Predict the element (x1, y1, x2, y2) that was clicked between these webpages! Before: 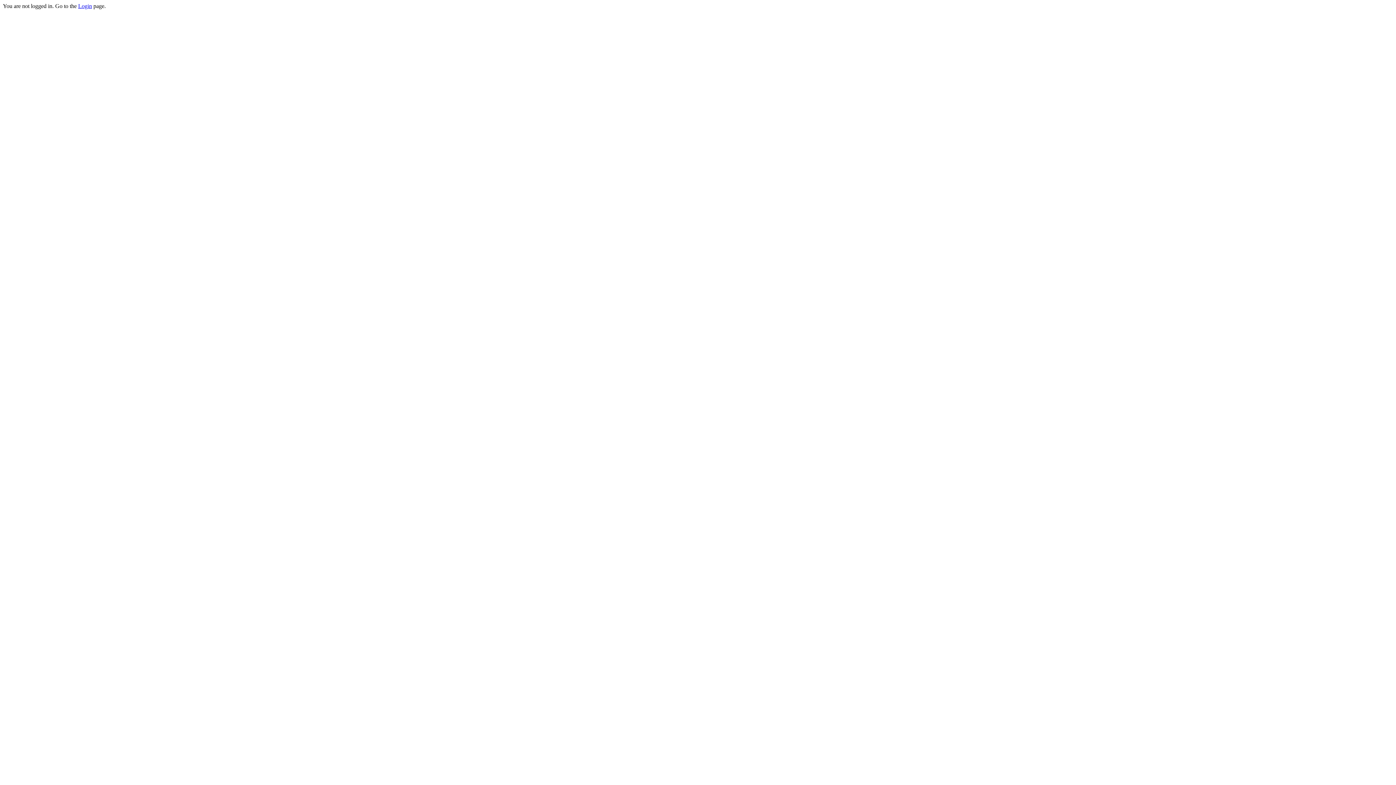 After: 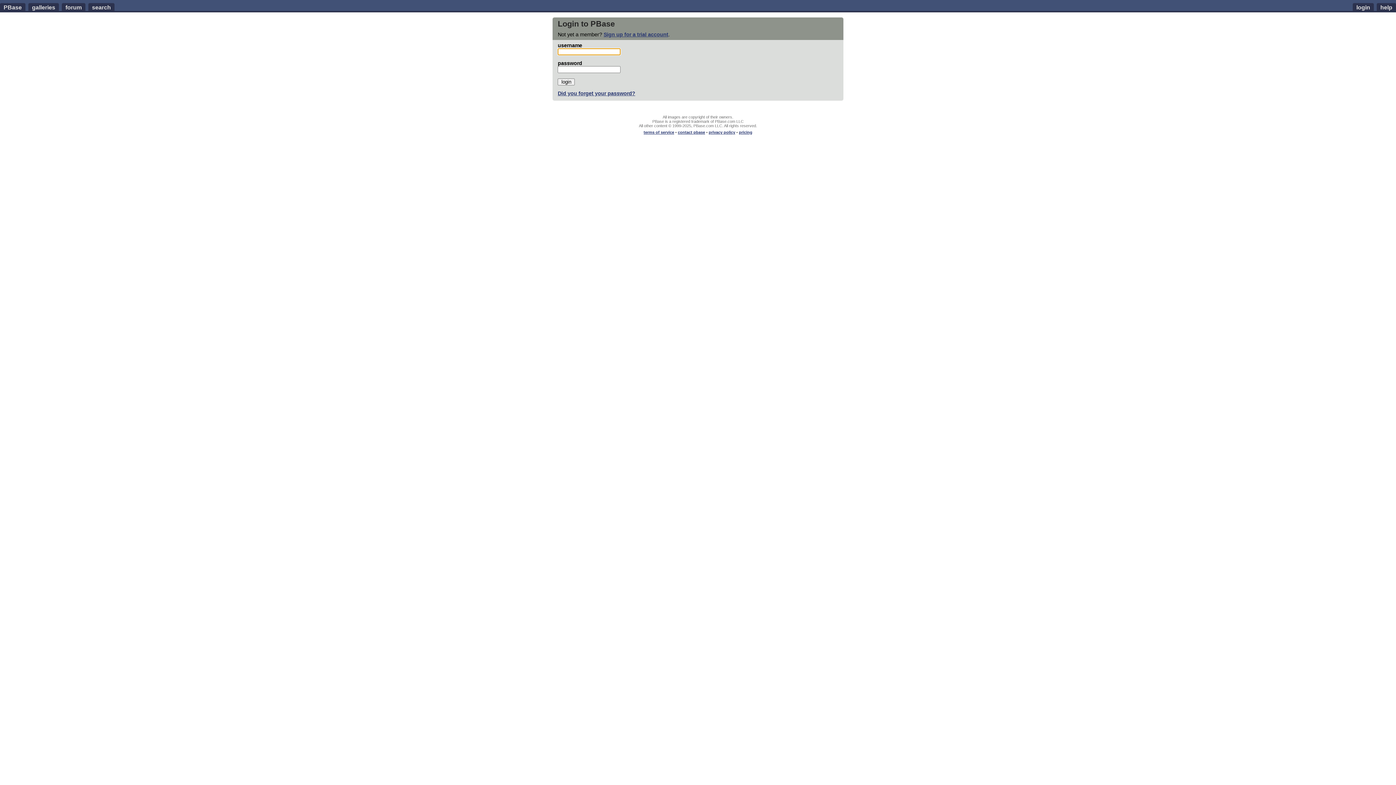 Action: label: Login bbox: (78, 2, 92, 9)